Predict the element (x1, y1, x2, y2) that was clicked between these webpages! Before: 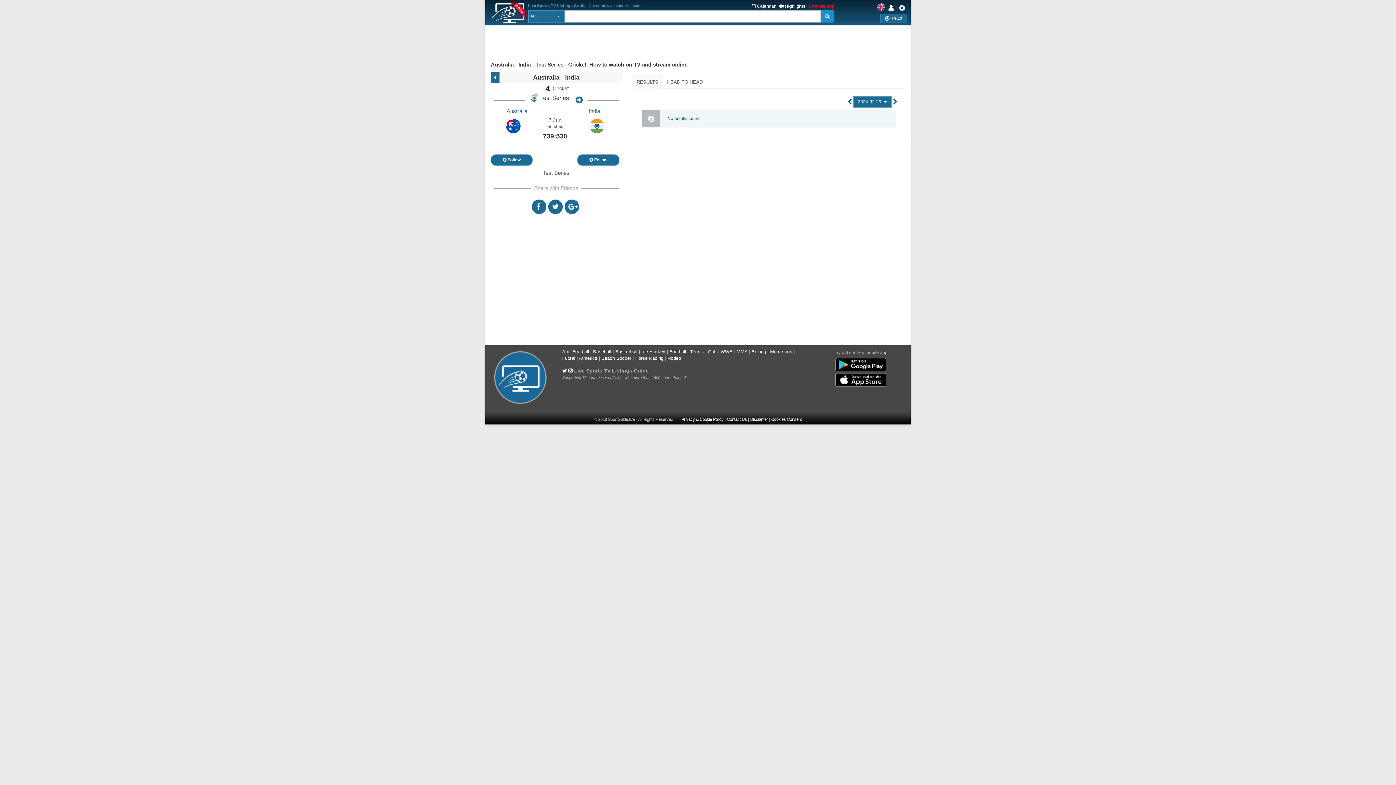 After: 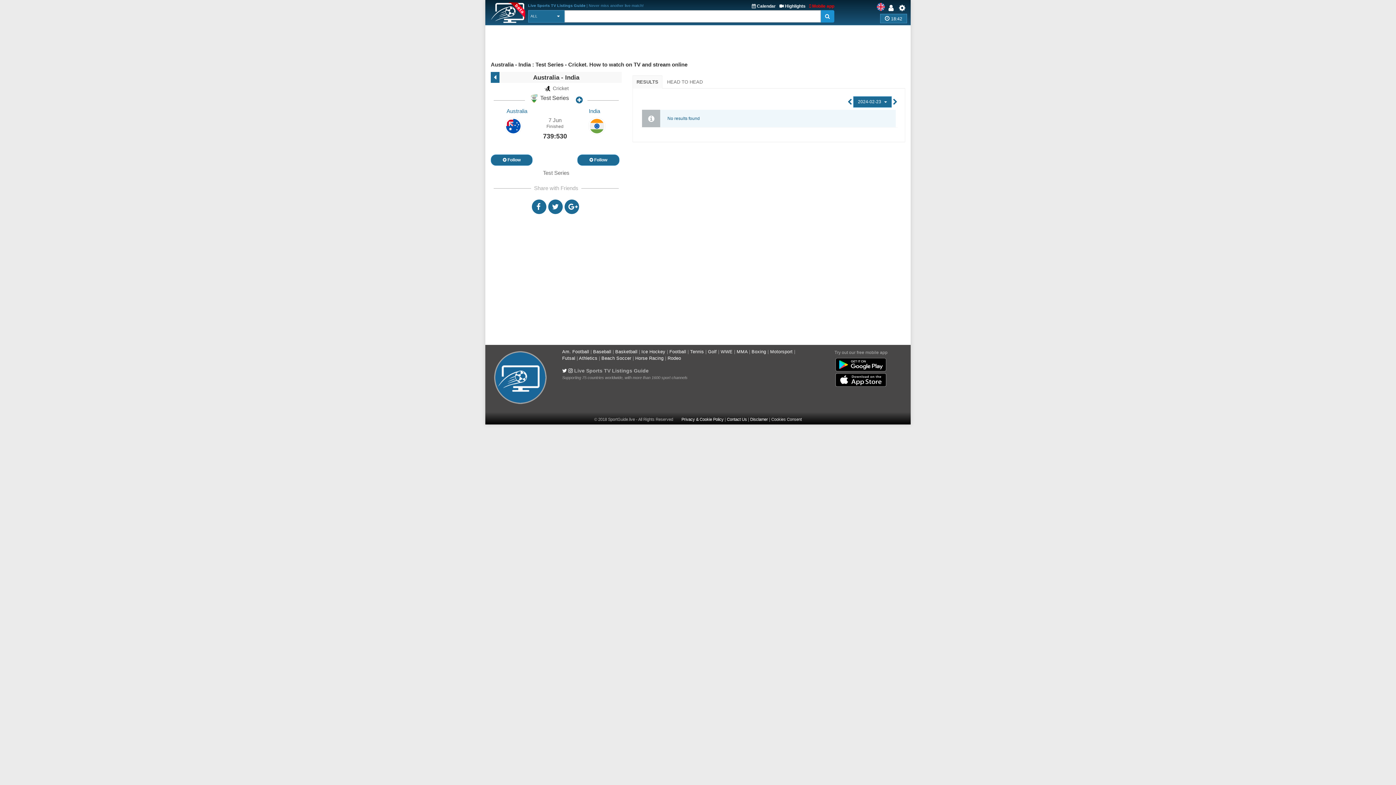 Action: label: Cookies Consent bbox: (771, 417, 802, 421)